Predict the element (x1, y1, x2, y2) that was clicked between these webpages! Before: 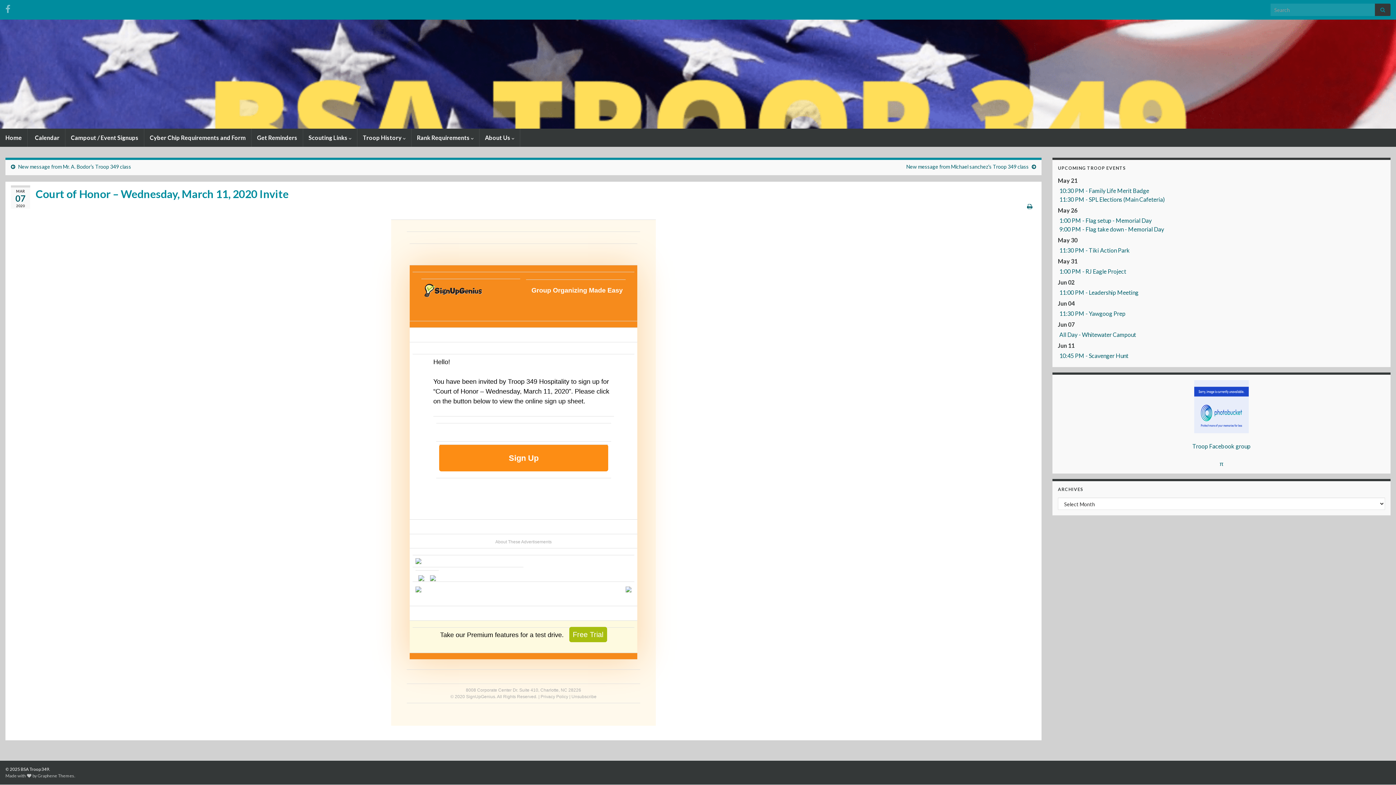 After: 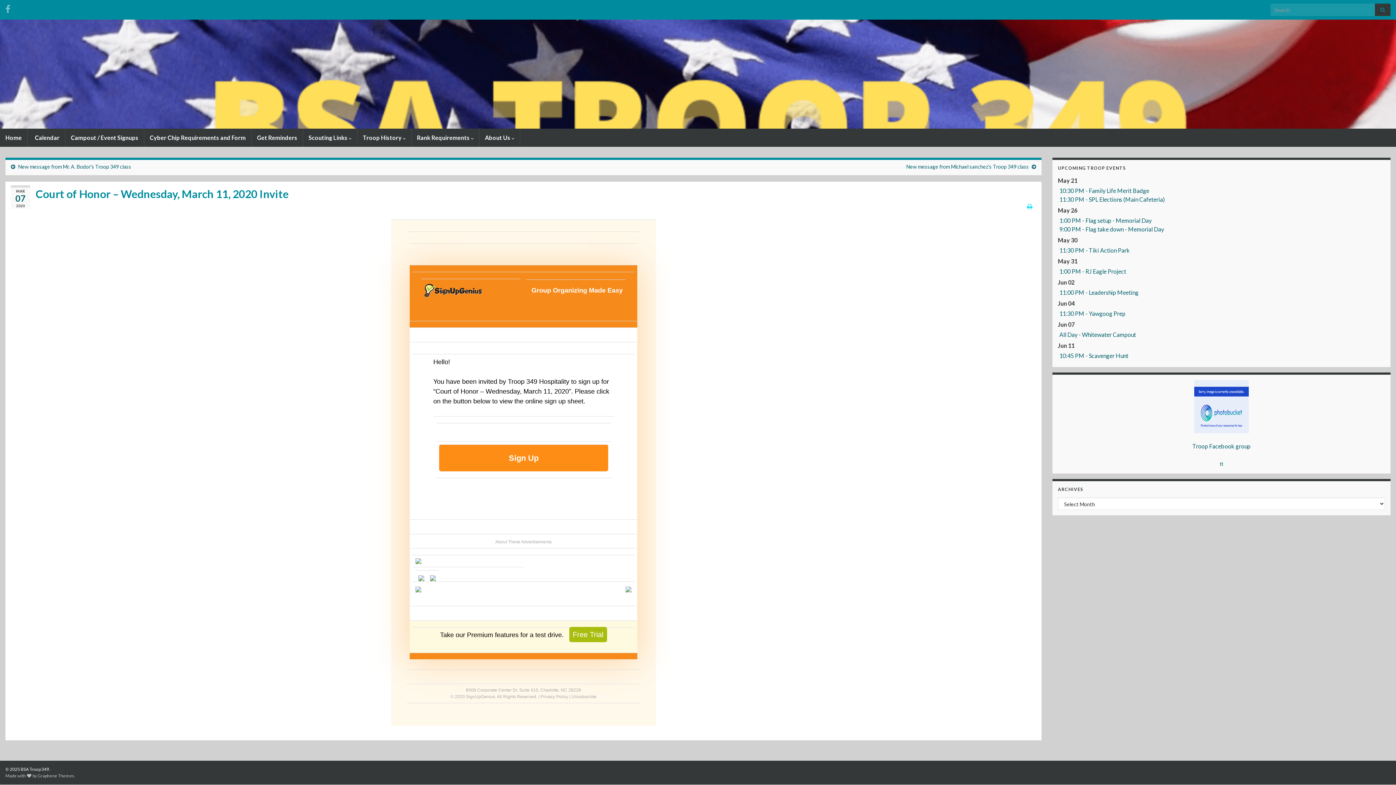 Action: bbox: (1027, 202, 1032, 209)